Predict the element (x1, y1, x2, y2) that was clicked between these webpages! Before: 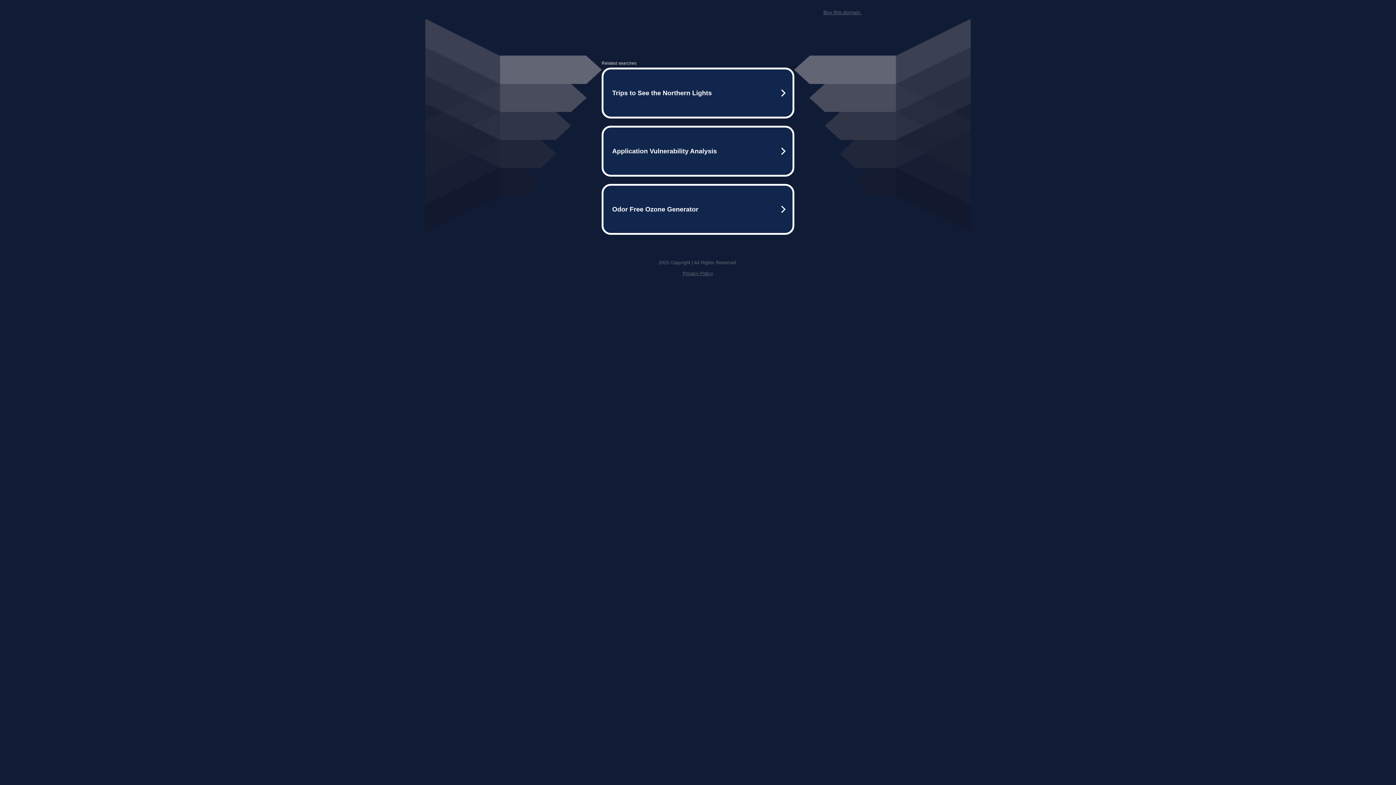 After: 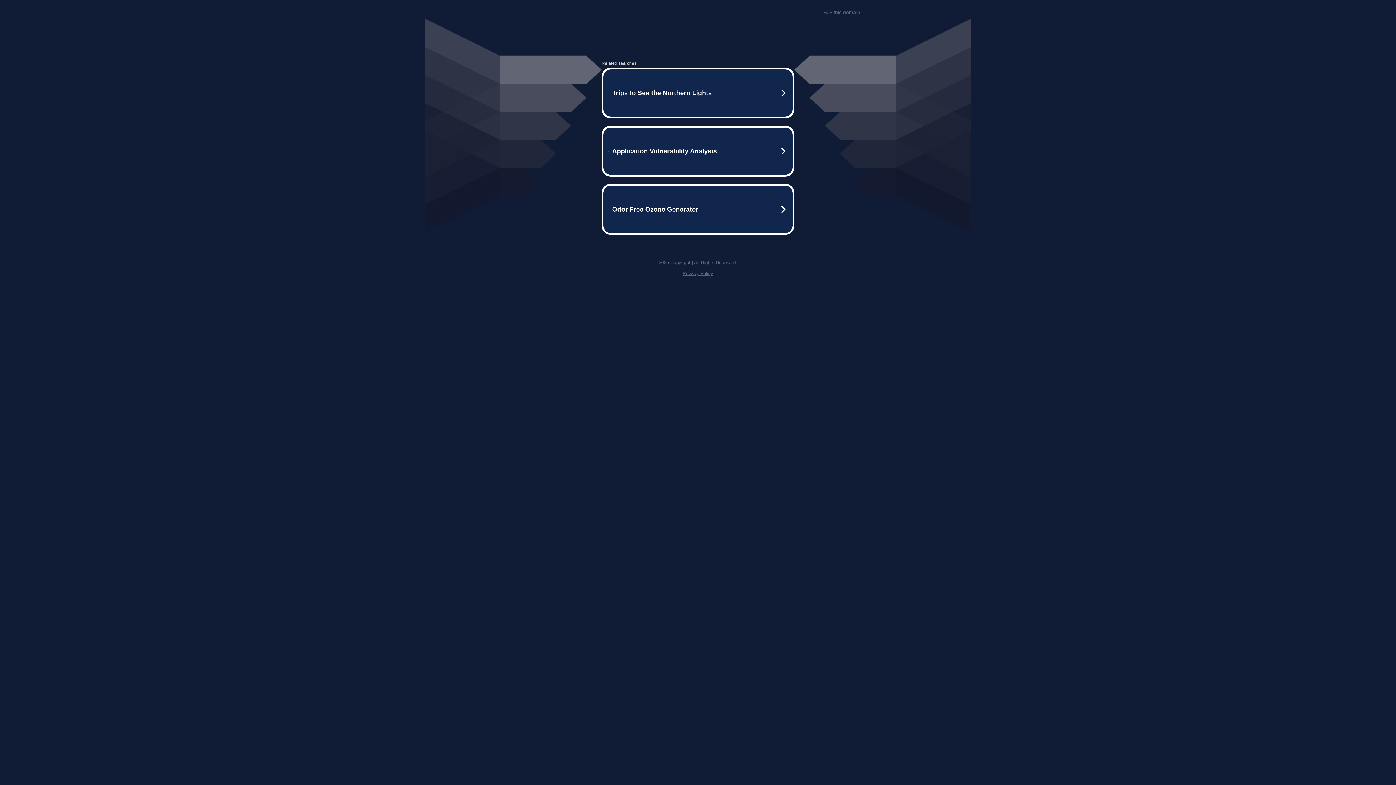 Action: bbox: (823, 9, 861, 15) label: Buy this domain.